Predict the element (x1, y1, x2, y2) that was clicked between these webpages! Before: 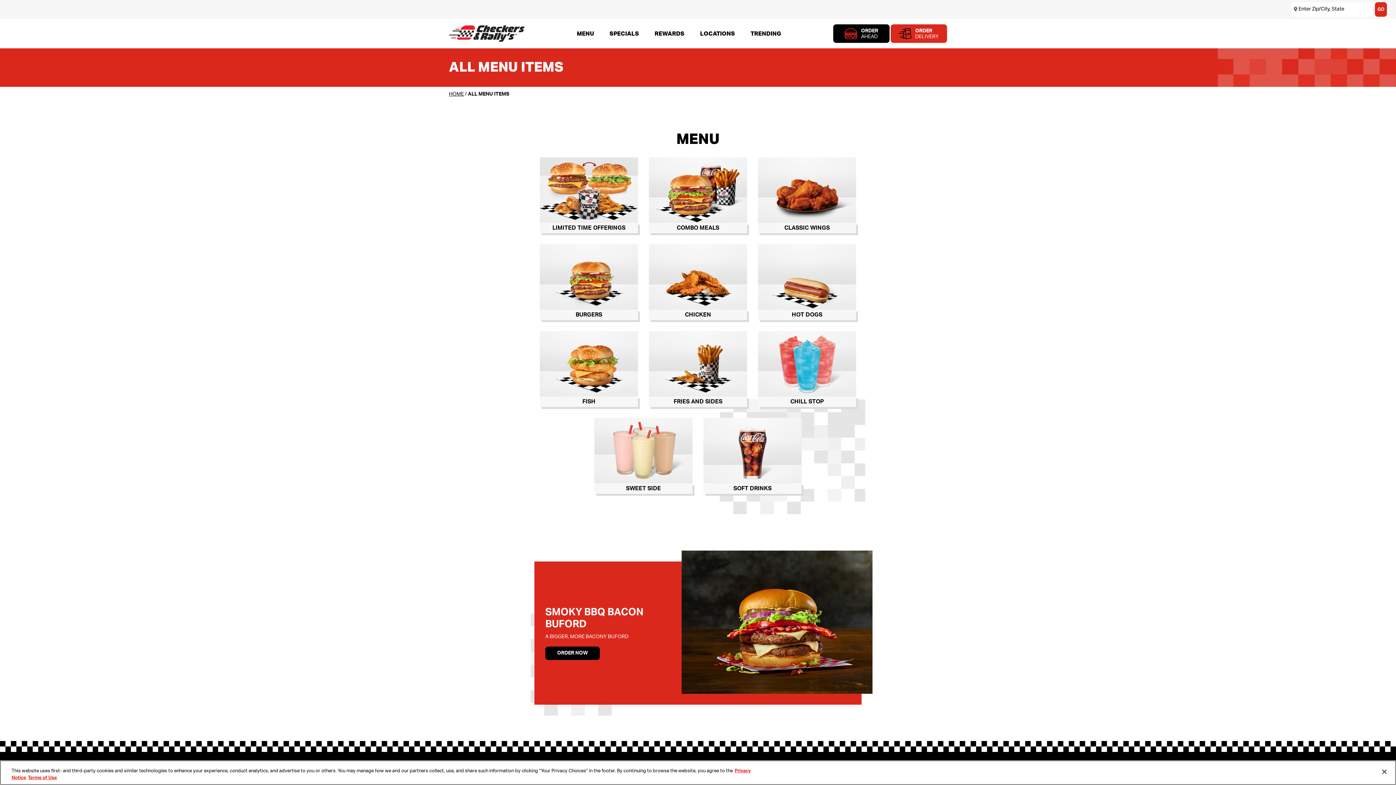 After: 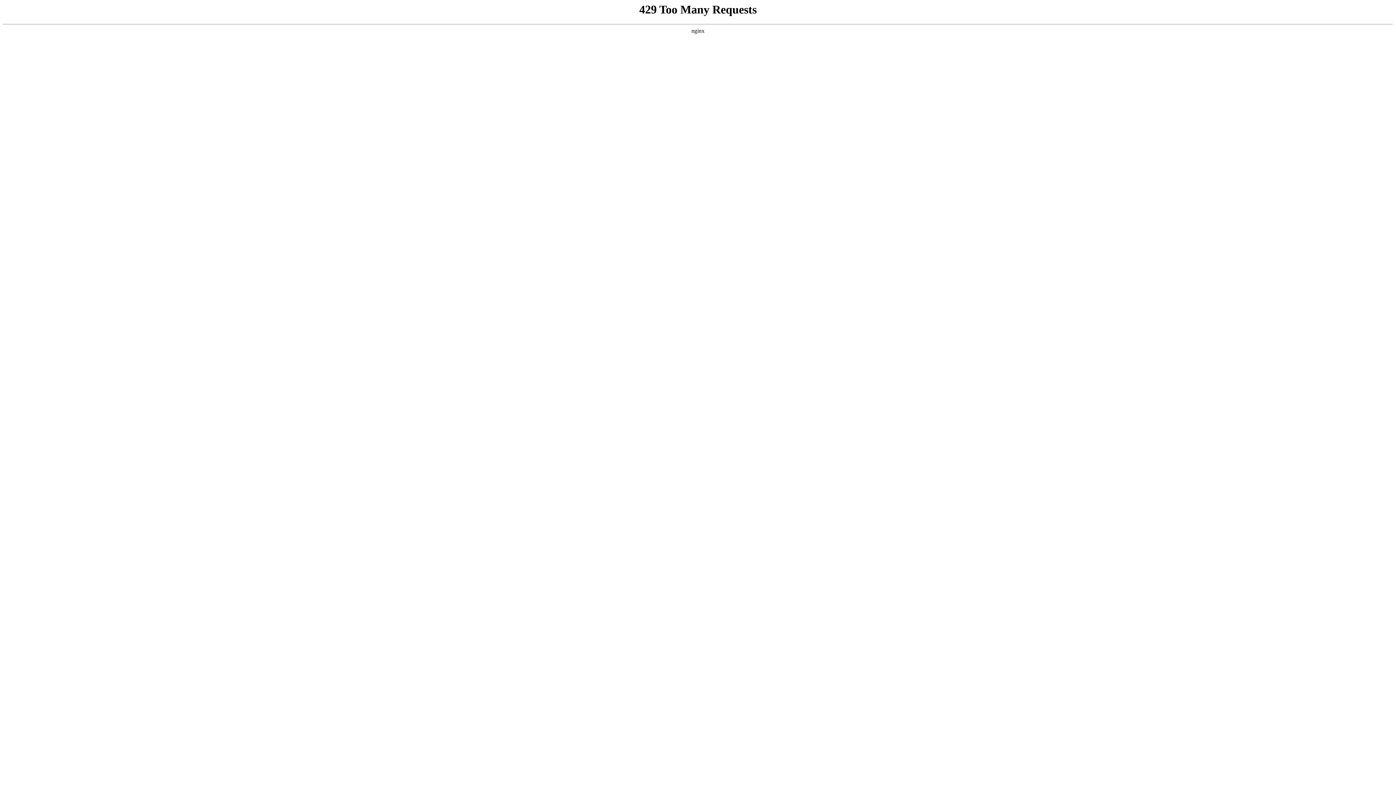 Action: bbox: (890, 24, 947, 42) label: ORDER
DELIVERY